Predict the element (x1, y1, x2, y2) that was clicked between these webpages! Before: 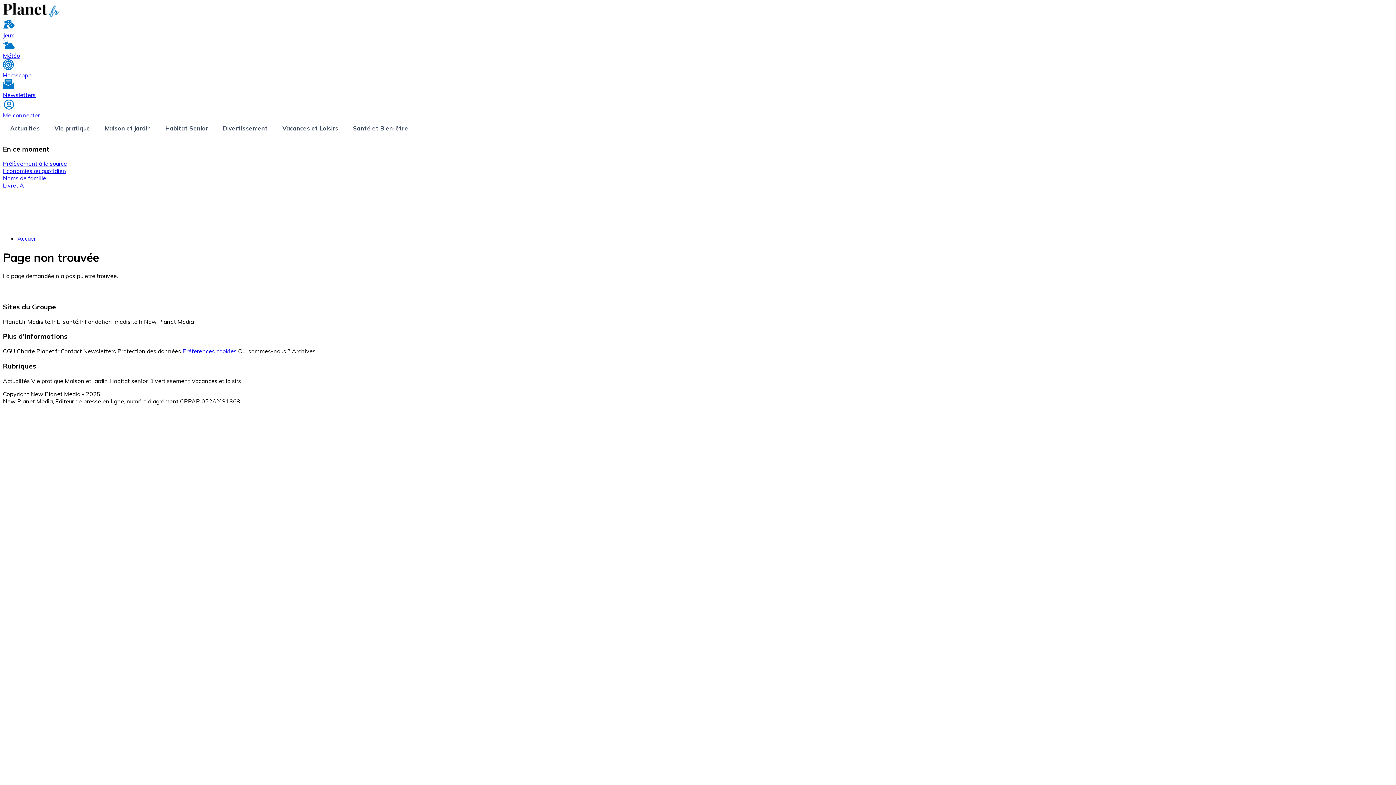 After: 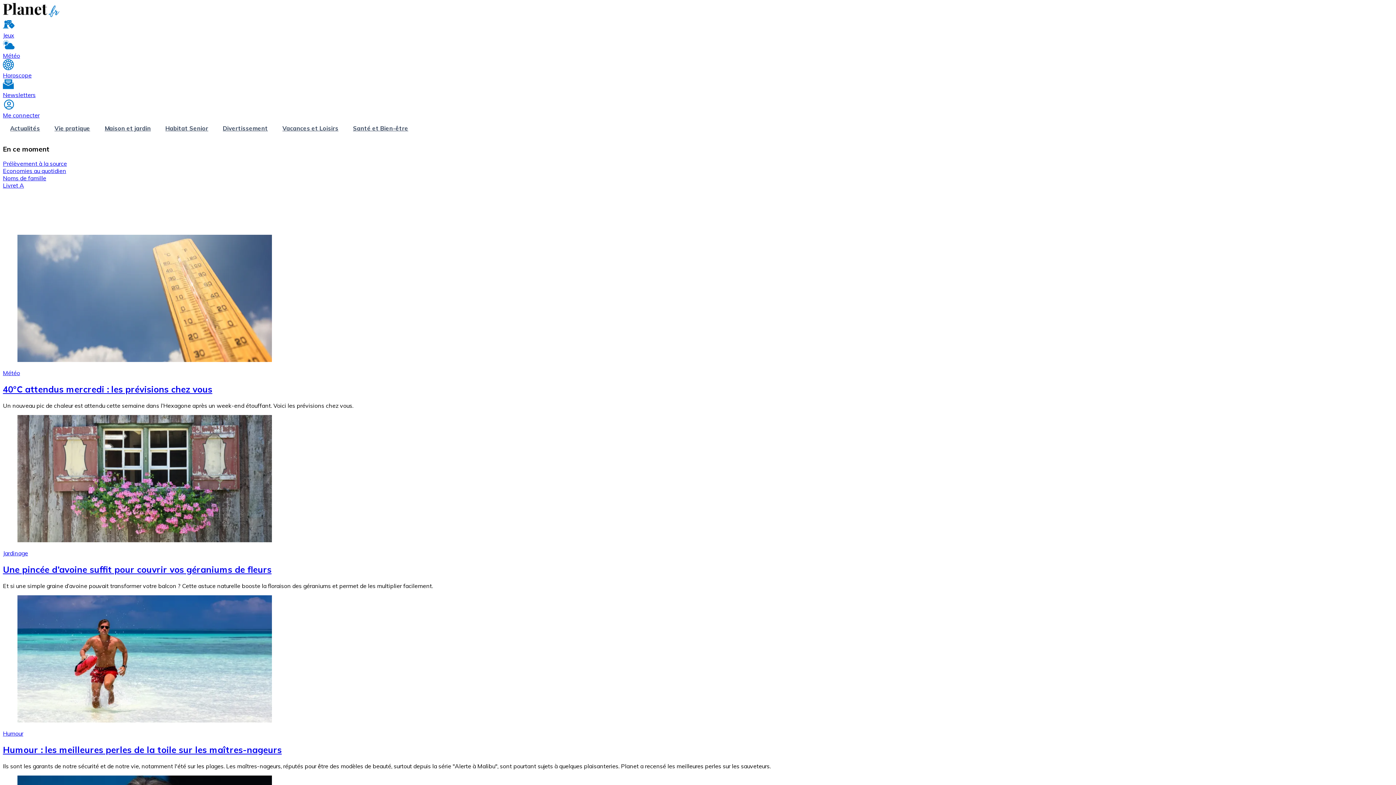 Action: bbox: (2, 11, 59, 18)